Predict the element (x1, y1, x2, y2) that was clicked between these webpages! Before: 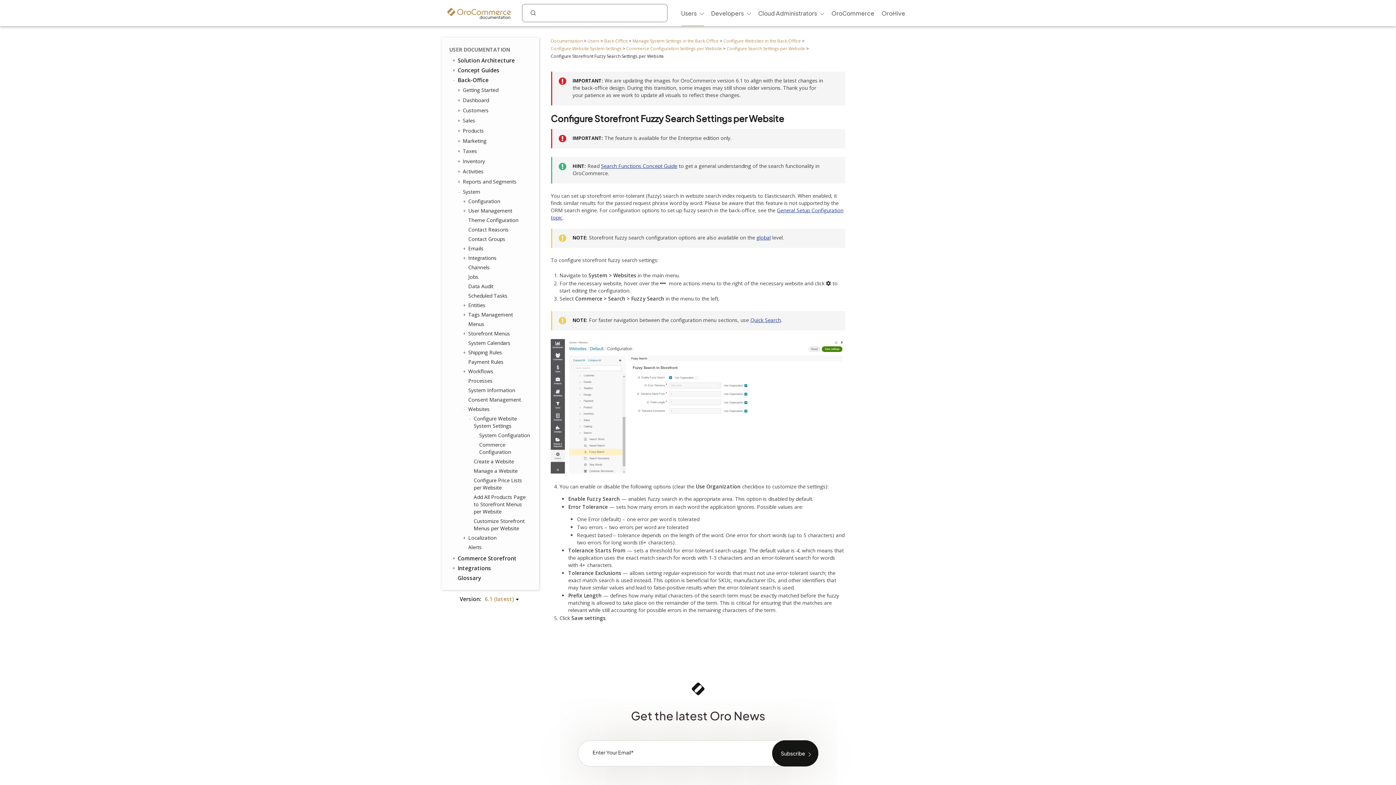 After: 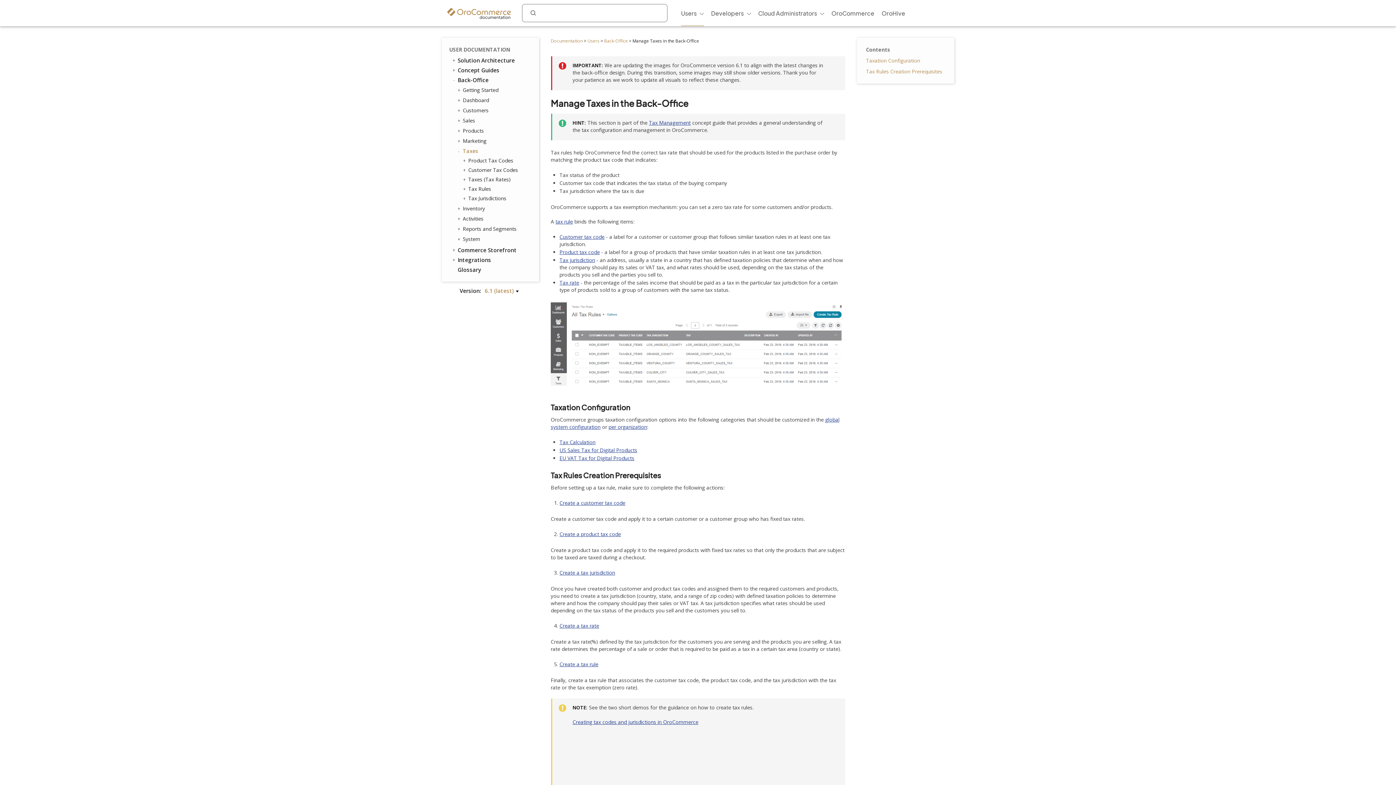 Action: label: Taxes bbox: (459, 147, 530, 154)